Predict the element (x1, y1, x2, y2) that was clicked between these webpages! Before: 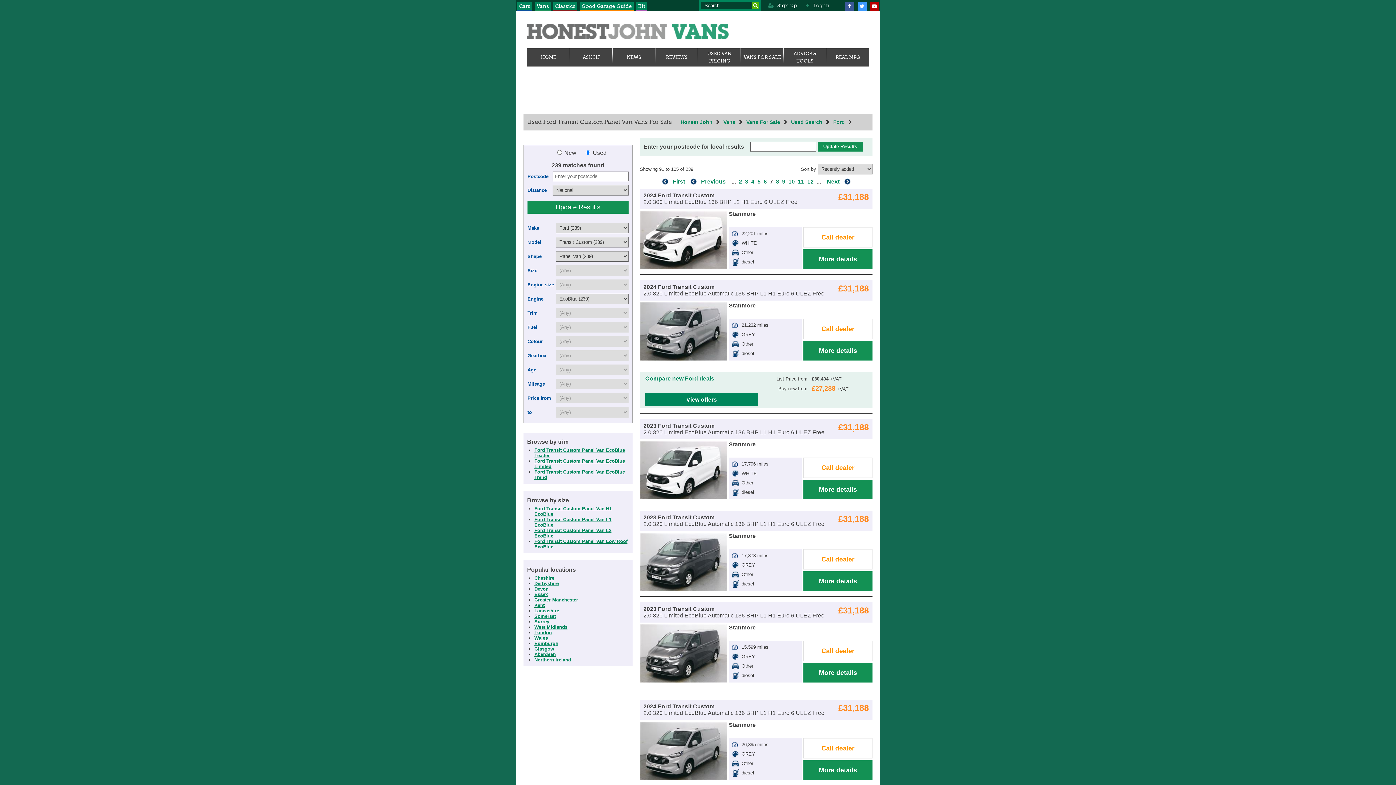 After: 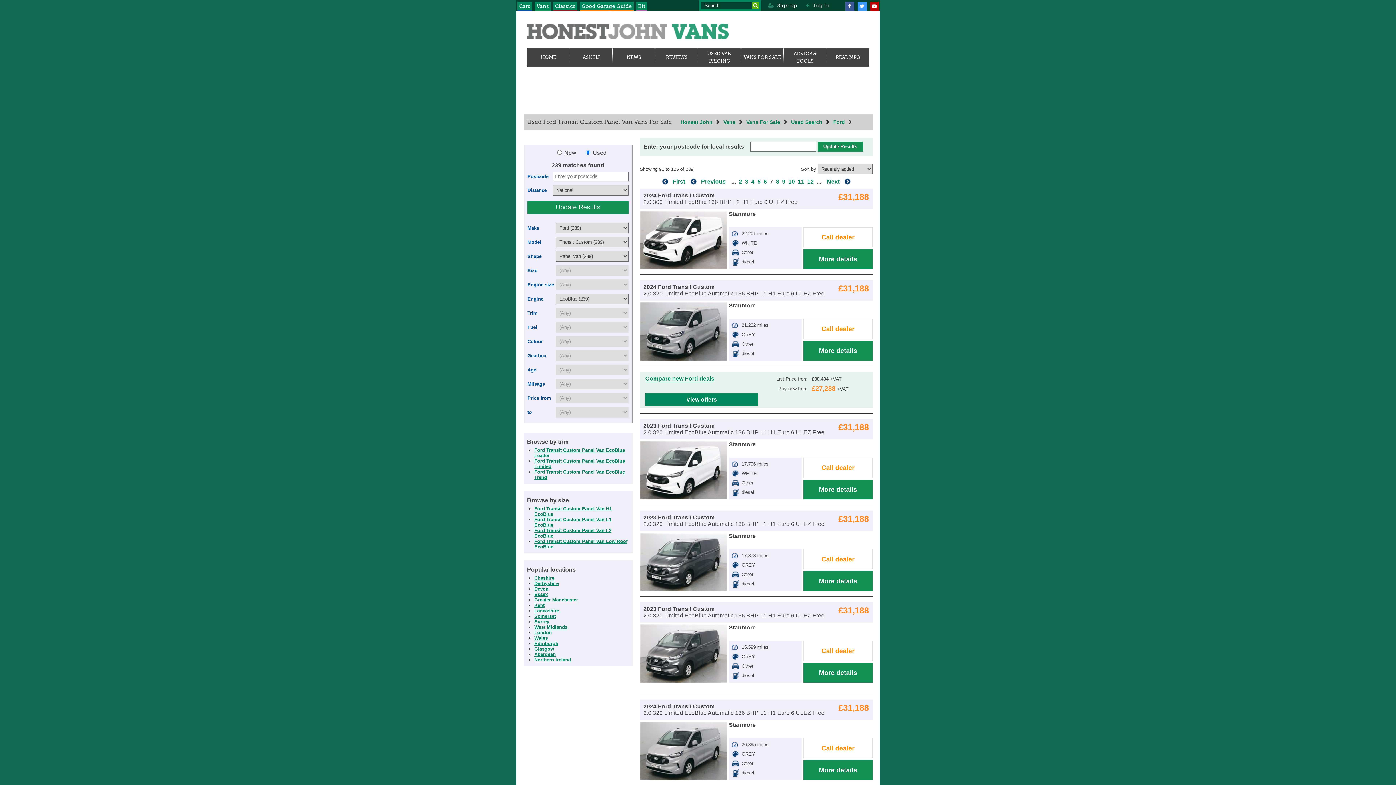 Action: label: YouTube bbox: (869, 2, 880, 8)